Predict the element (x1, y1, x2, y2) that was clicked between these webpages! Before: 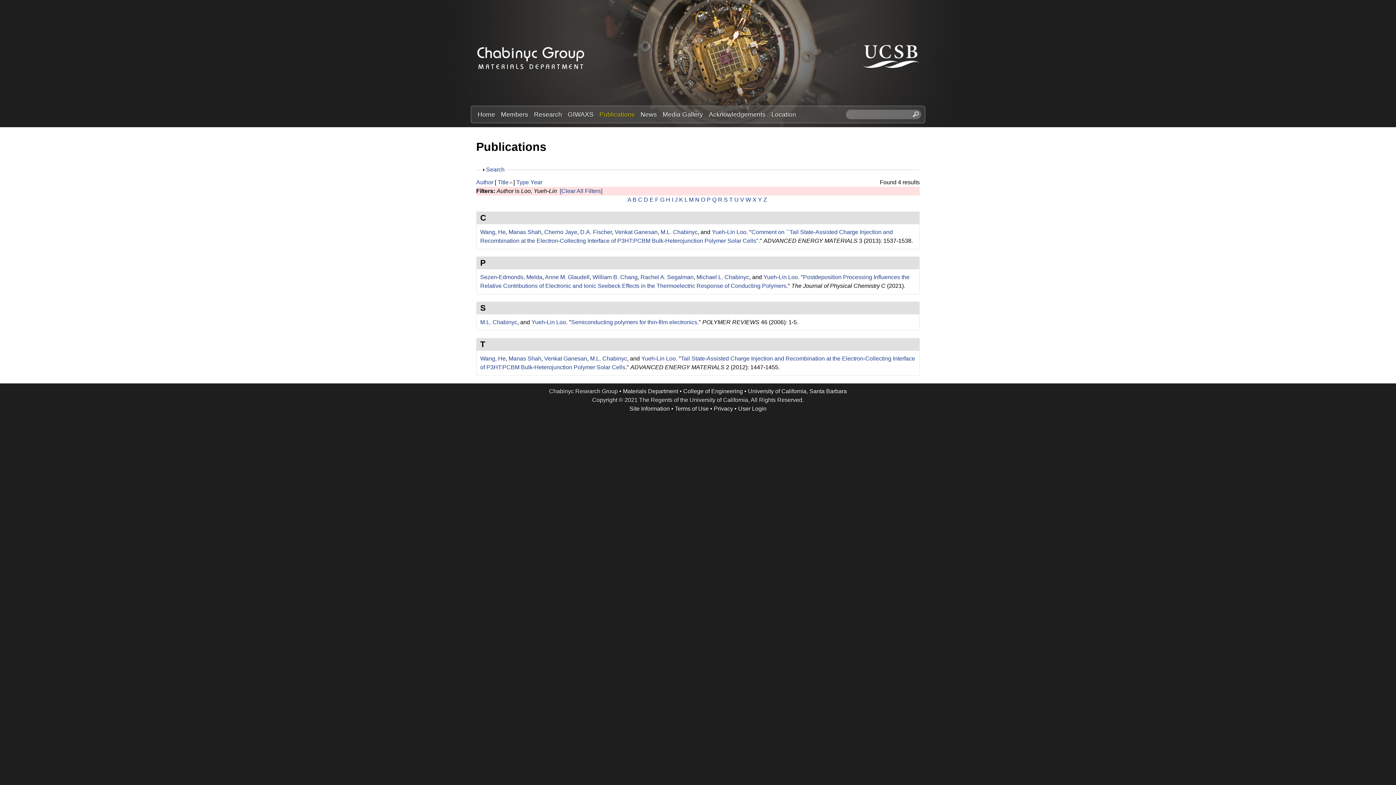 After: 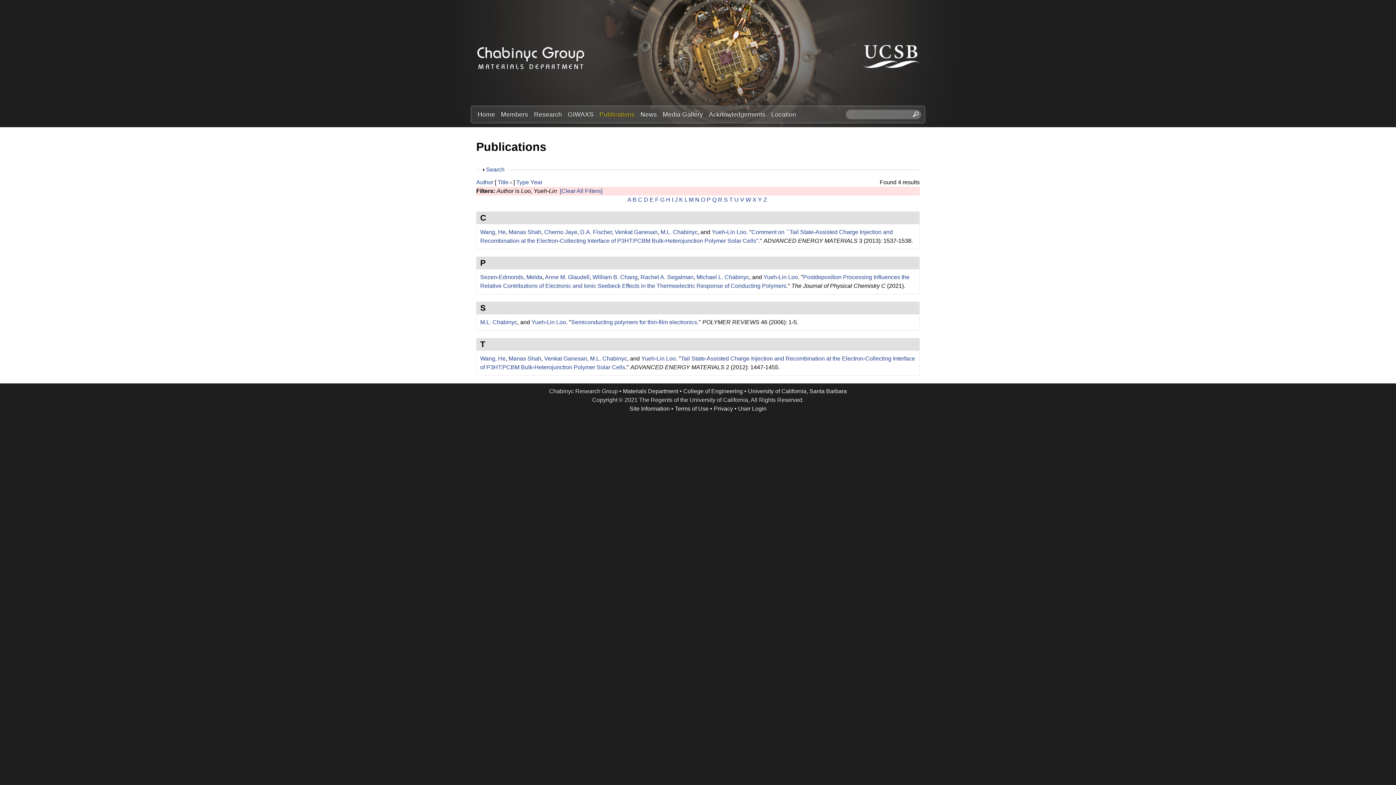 Action: bbox: (712, 228, 746, 235) label: Yueh-Lin Loo